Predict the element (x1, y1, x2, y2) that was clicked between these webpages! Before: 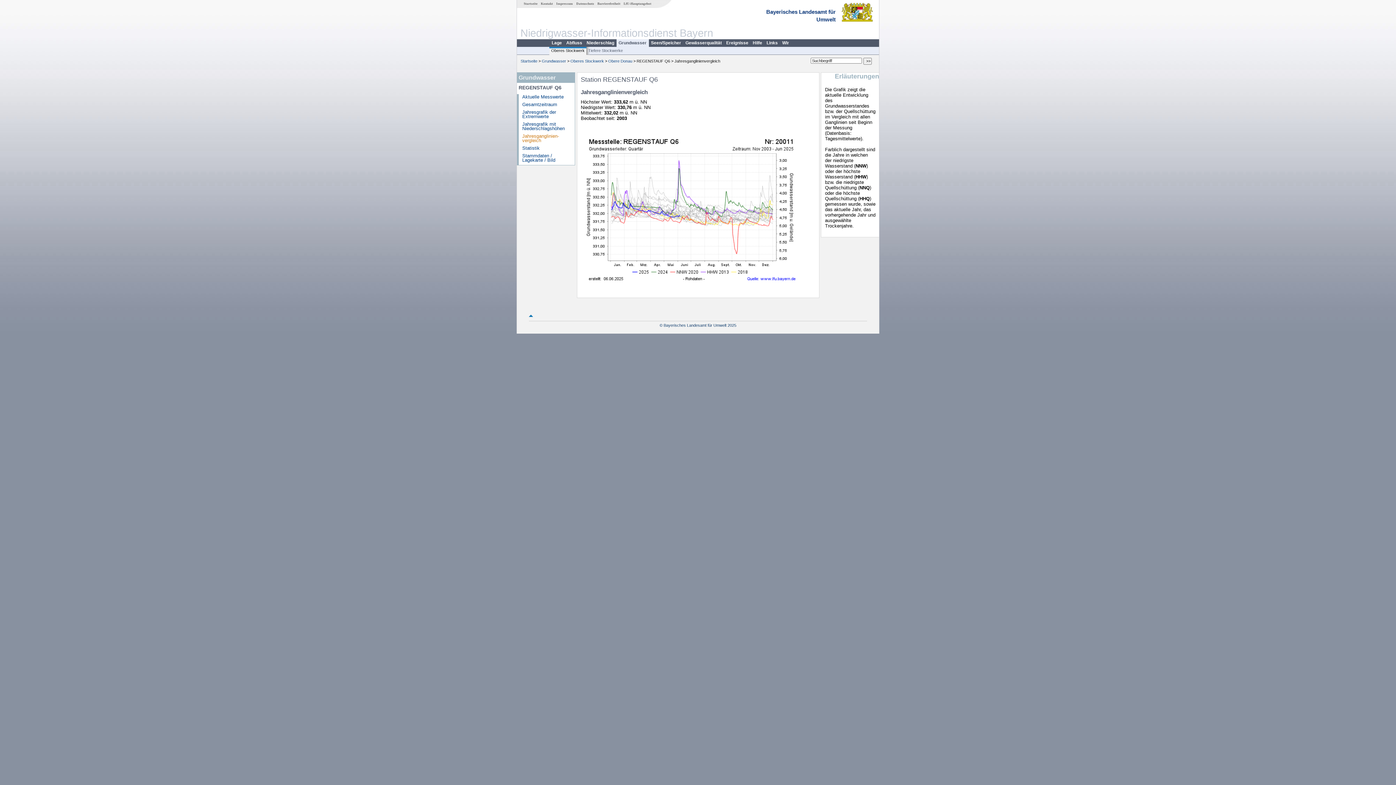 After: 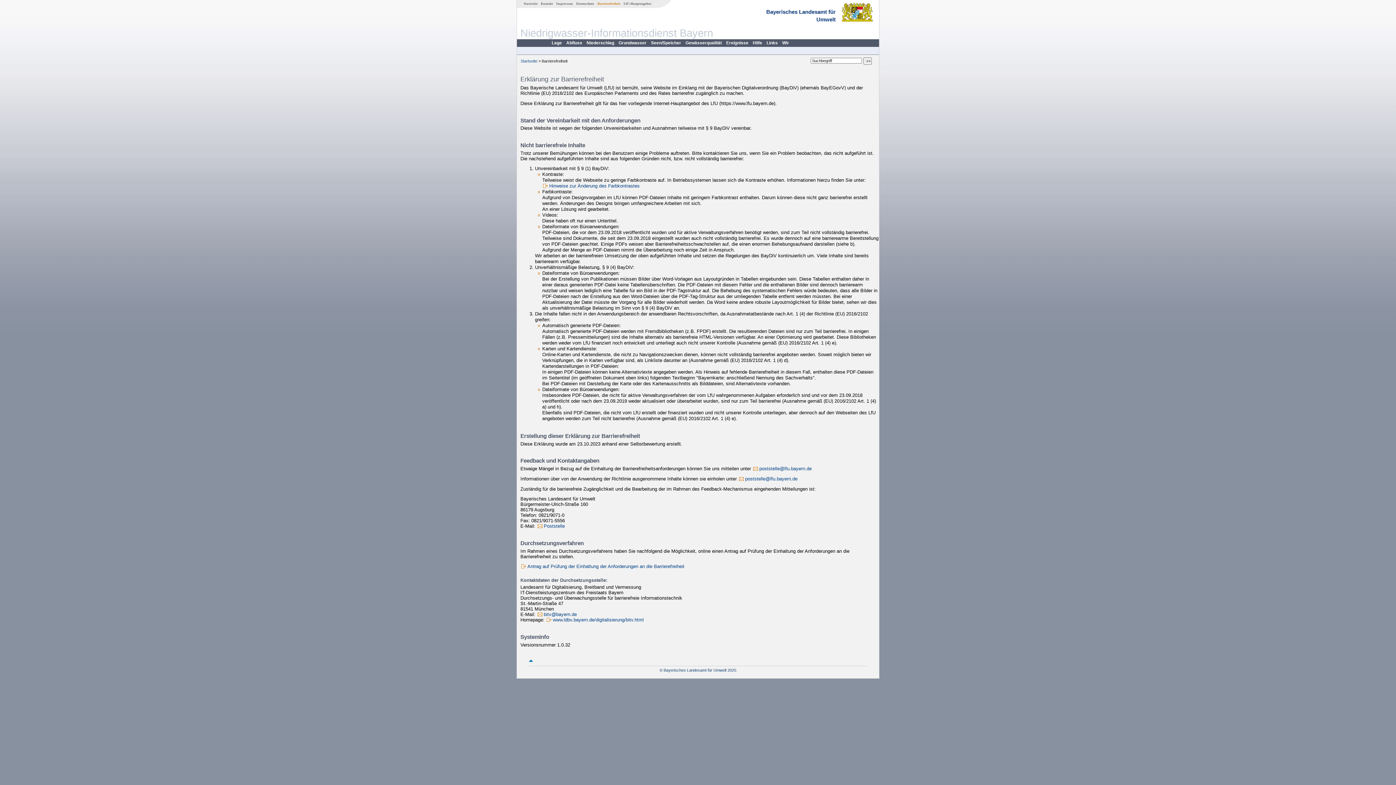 Action: bbox: (595, 1, 622, 5) label: Barrierefreiheit